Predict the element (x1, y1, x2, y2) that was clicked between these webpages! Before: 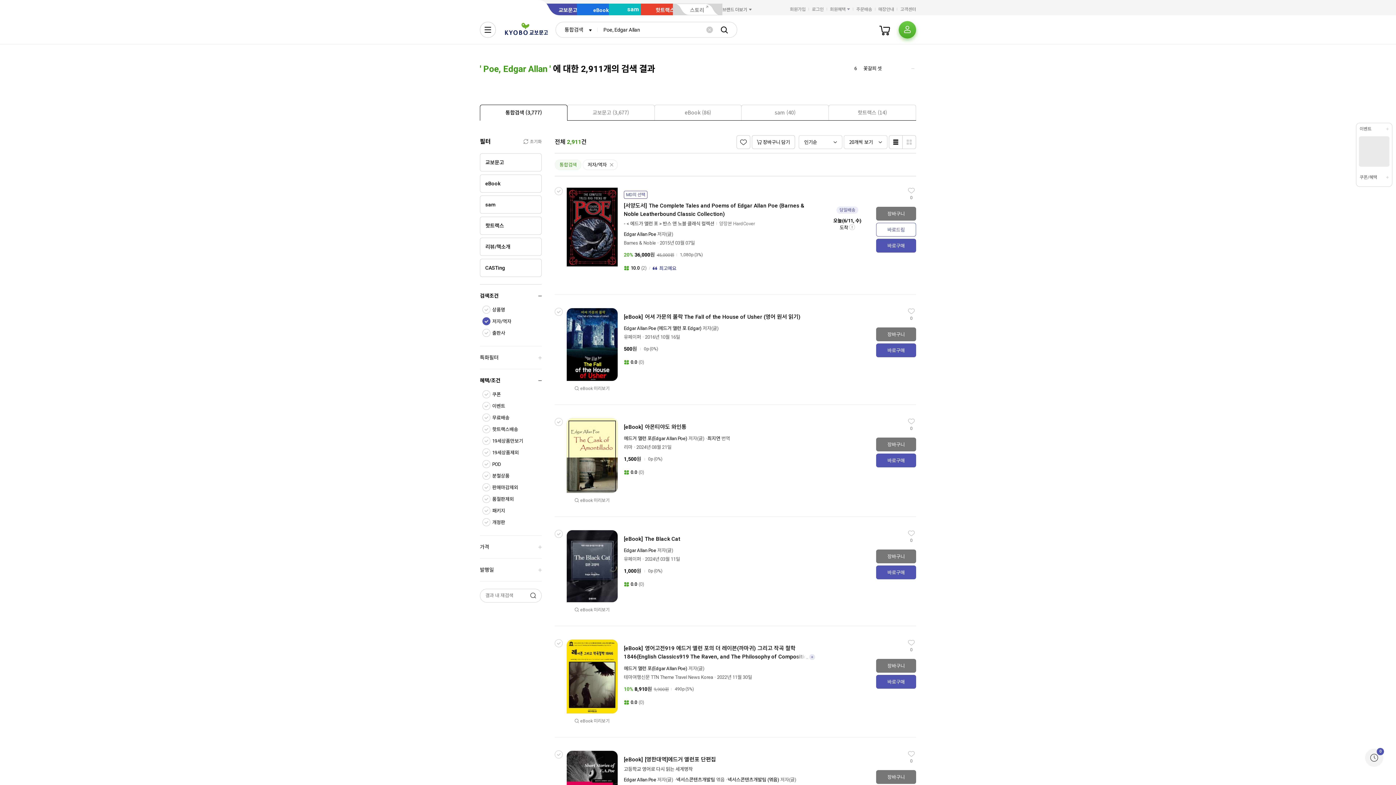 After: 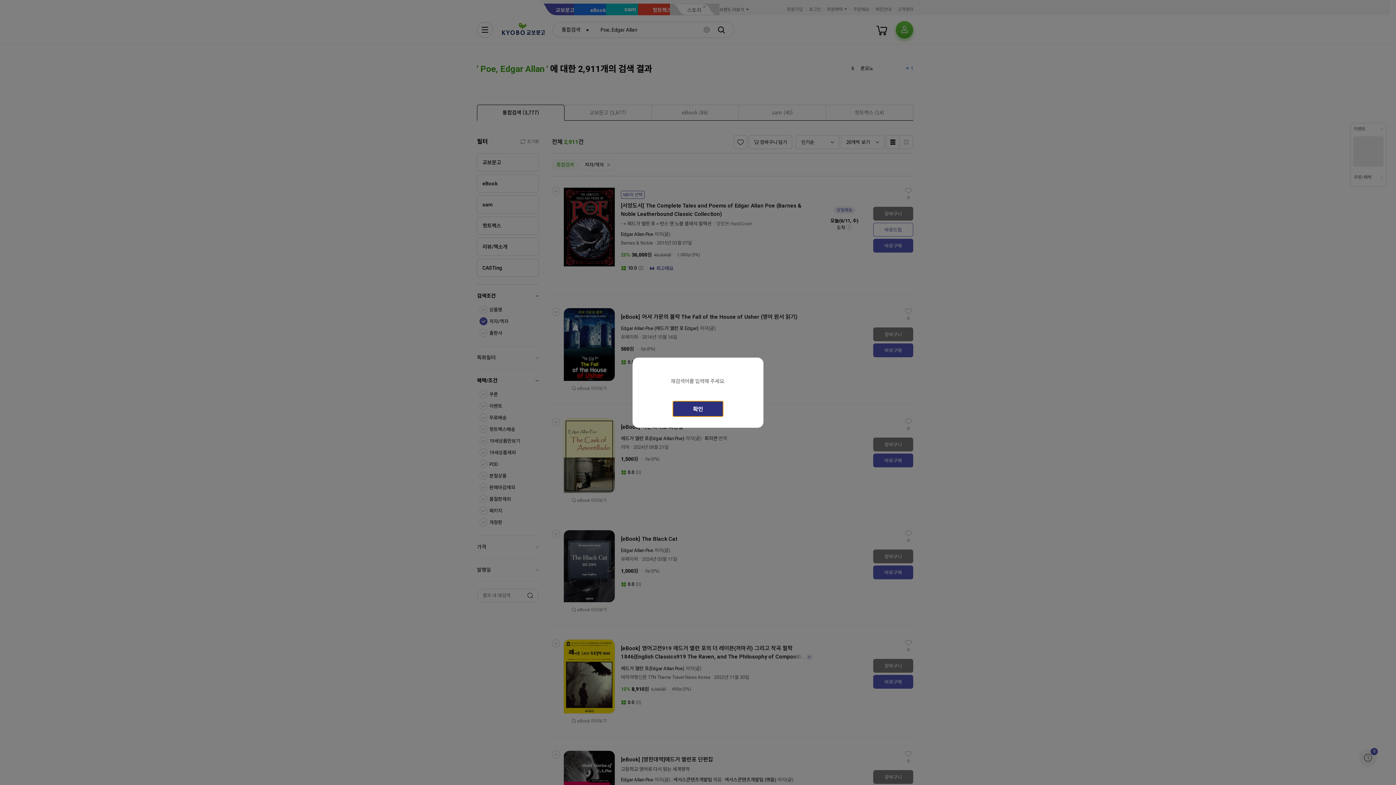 Action: bbox: (529, 592, 536, 599)